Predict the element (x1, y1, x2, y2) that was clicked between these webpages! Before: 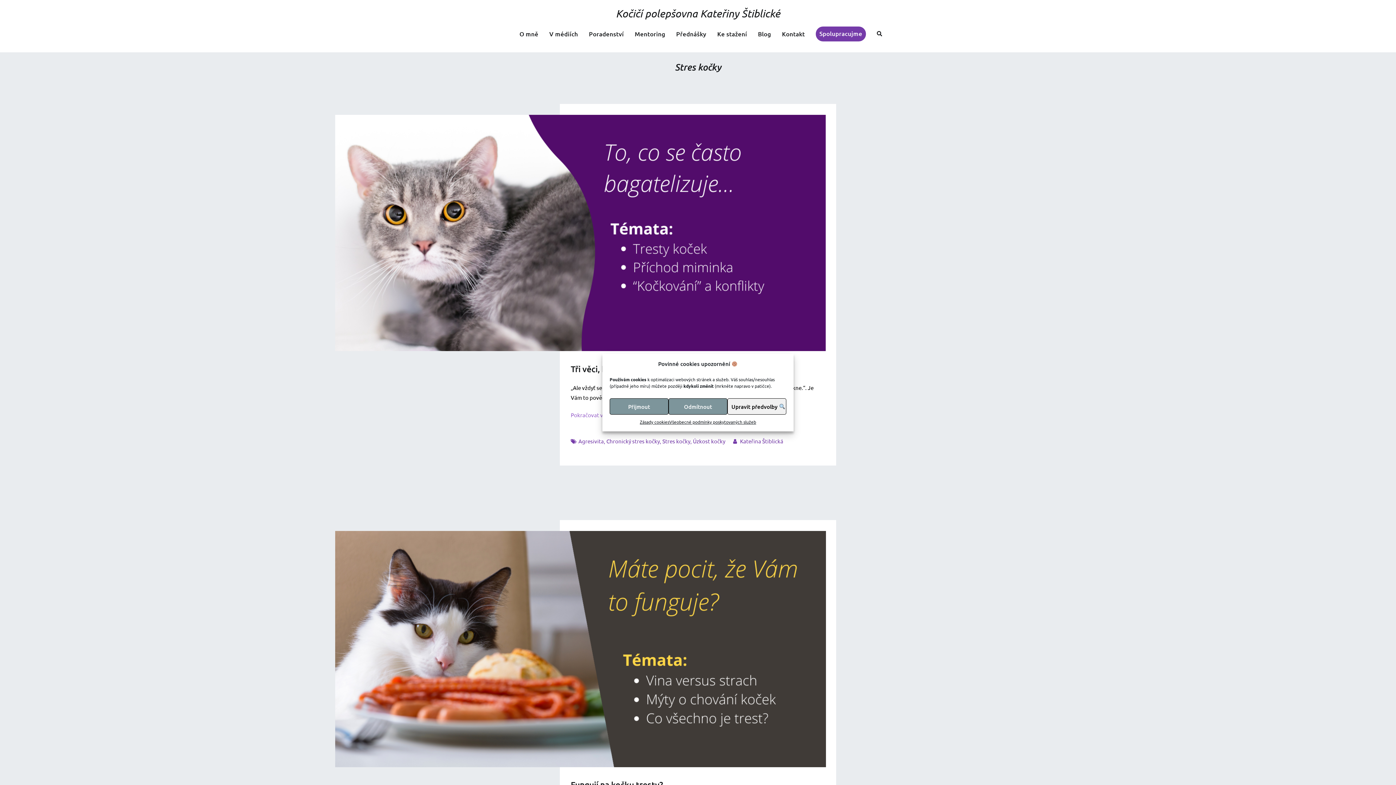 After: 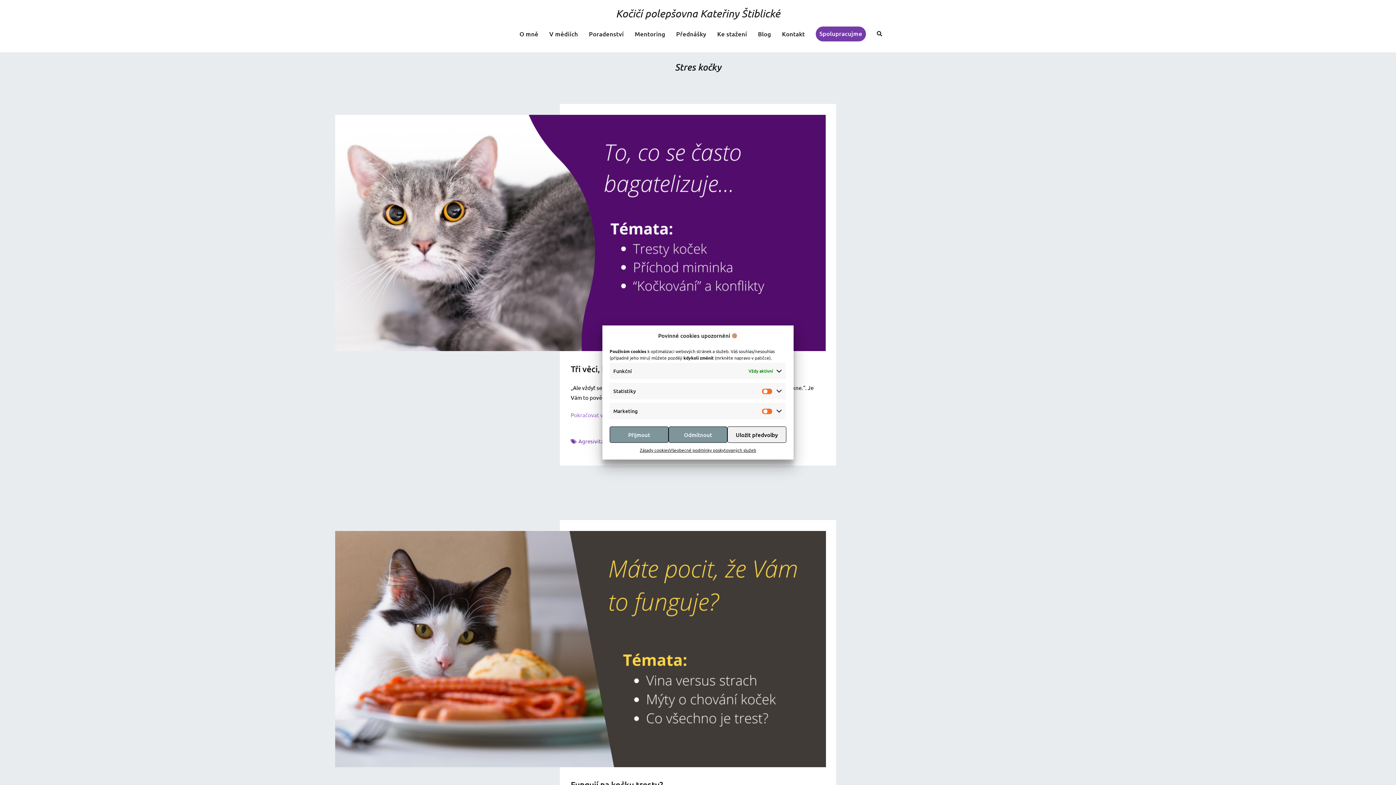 Action: bbox: (727, 398, 786, 414) label: Upravit předvolby 